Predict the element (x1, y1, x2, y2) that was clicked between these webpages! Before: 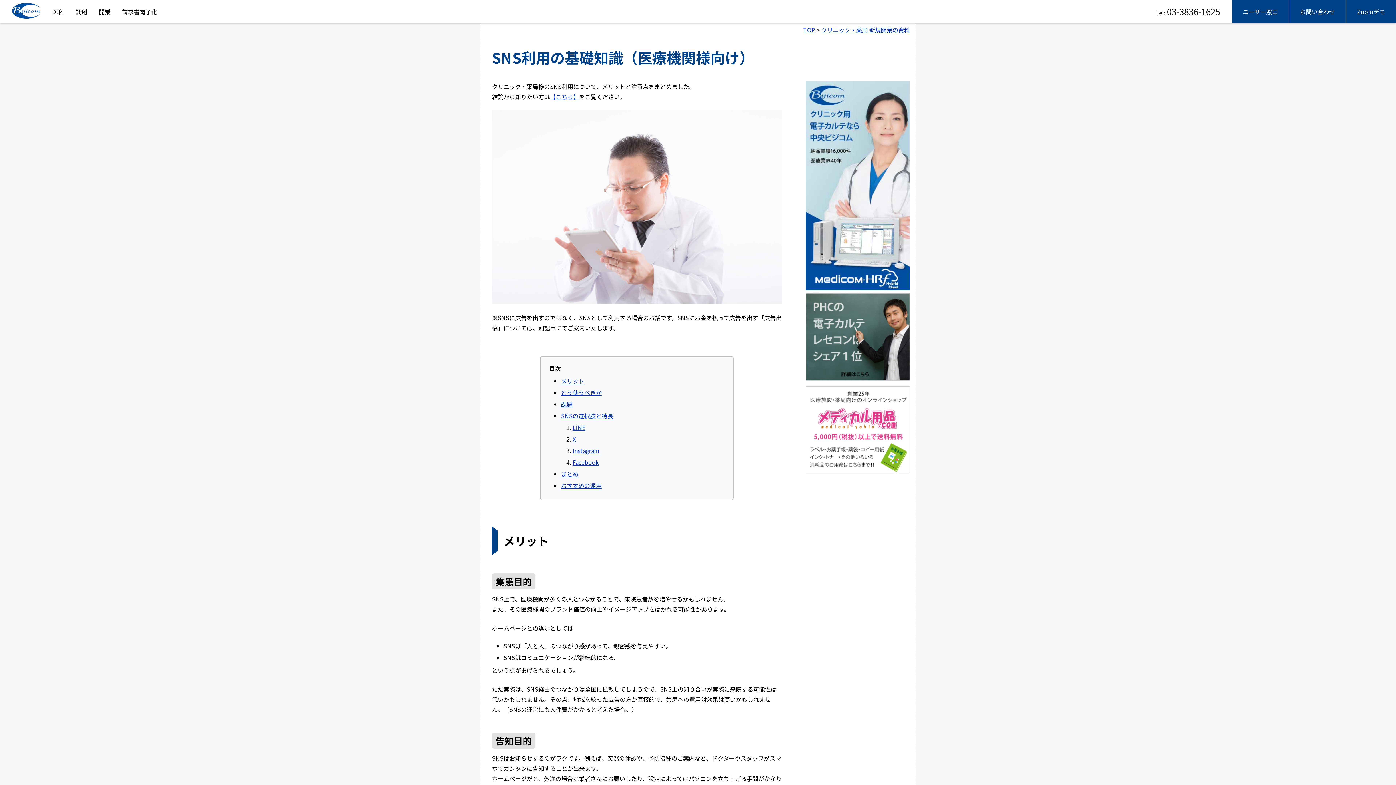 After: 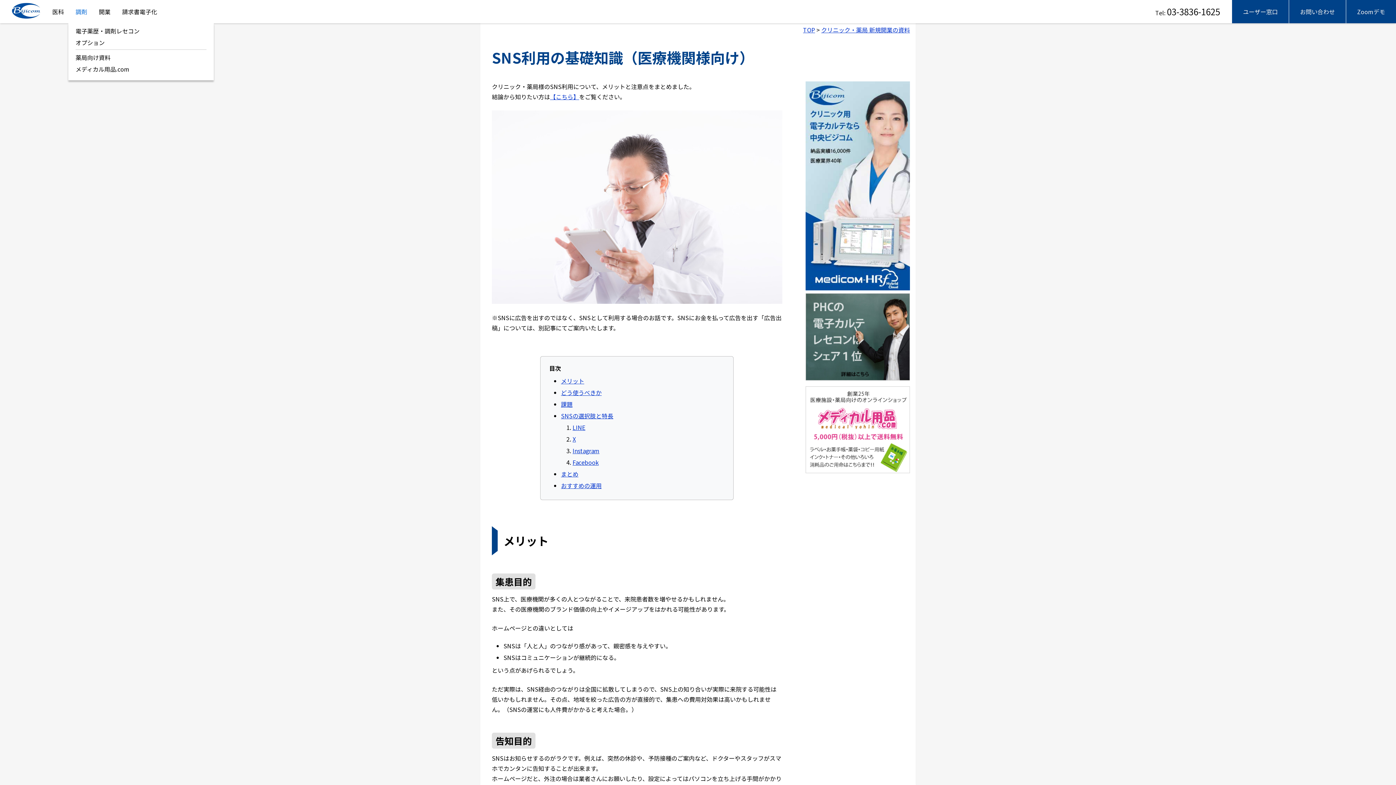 Action: label: 調剤 bbox: (75, 1, 87, 21)